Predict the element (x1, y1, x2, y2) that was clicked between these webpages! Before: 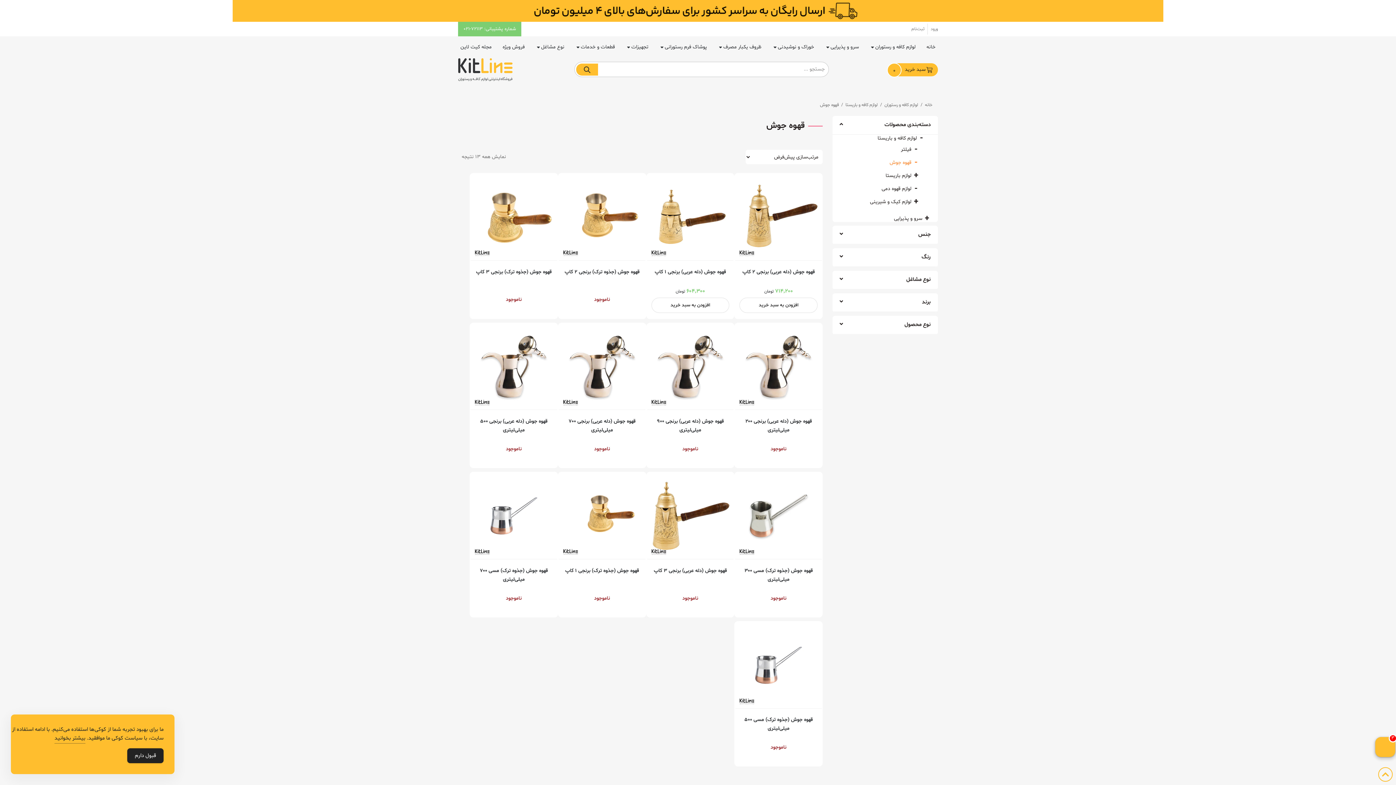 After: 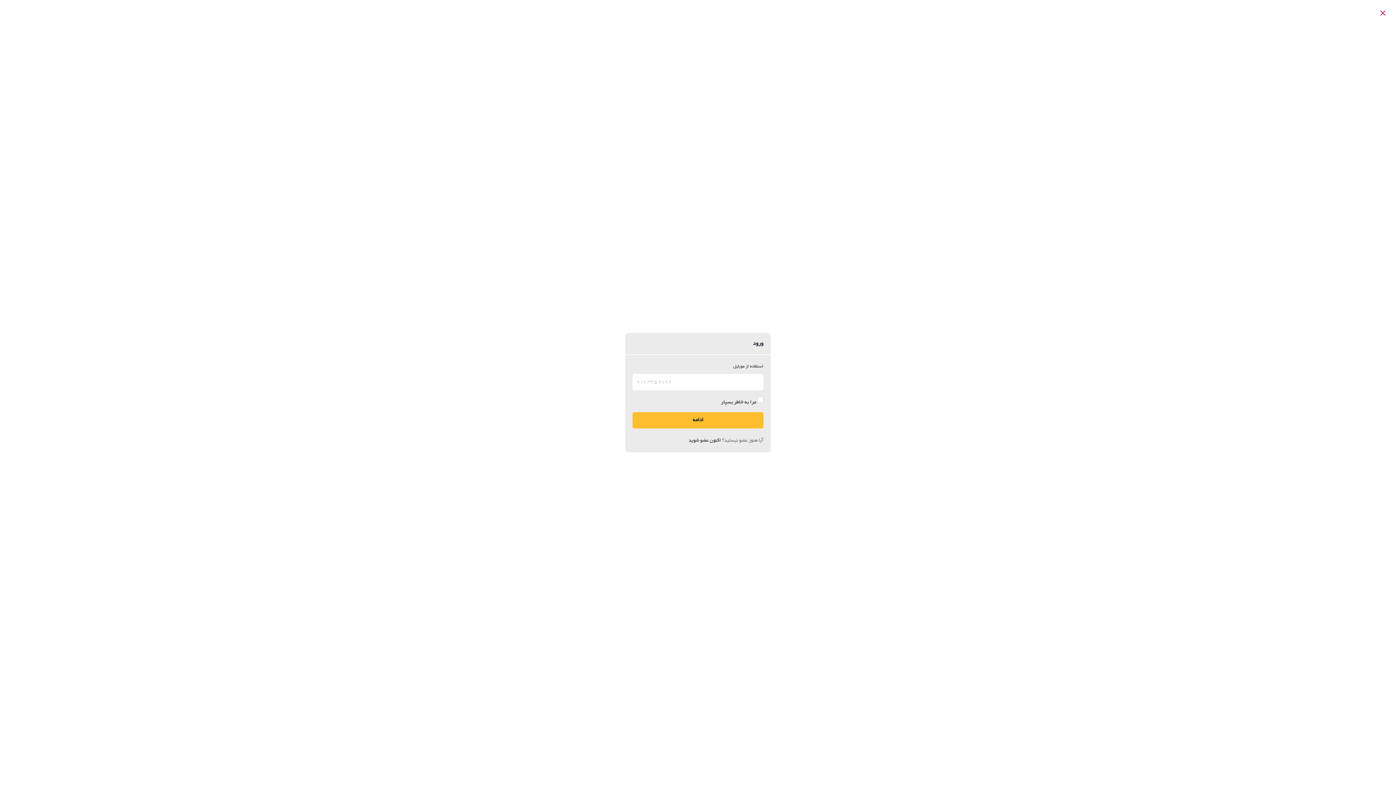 Action: label: ثبت‌نام bbox: (911, 26, 924, 32)